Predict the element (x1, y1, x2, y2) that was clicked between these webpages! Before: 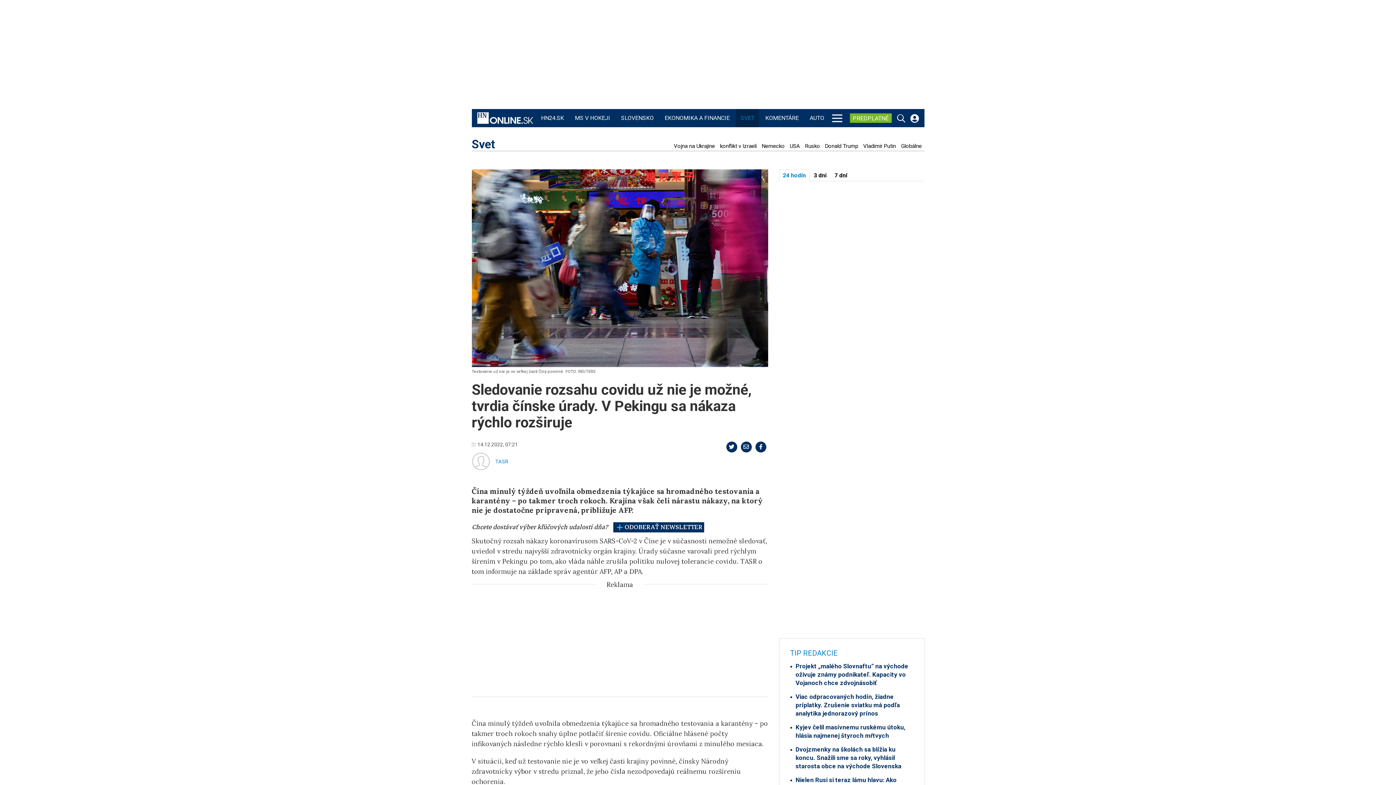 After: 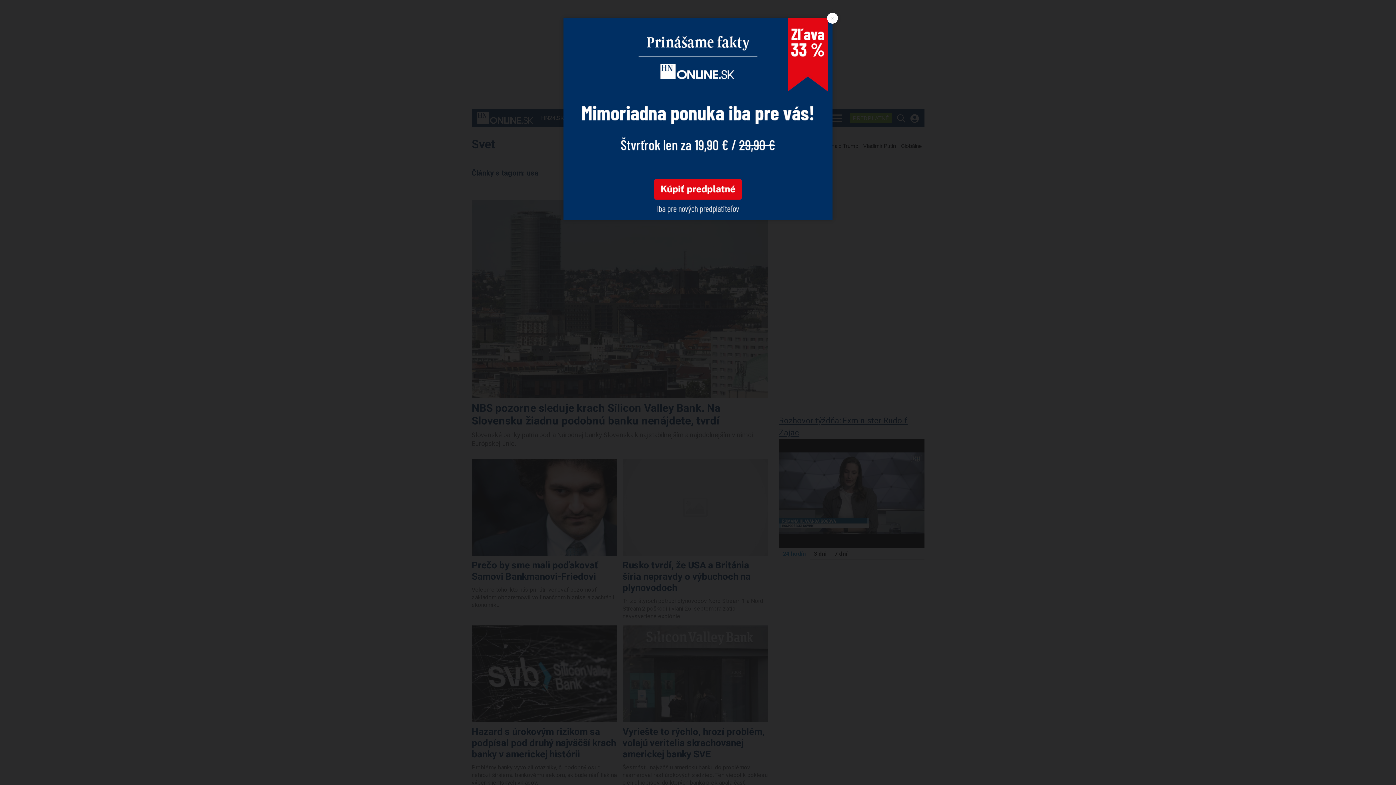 Action: bbox: (788, 143, 802, 149) label: USA